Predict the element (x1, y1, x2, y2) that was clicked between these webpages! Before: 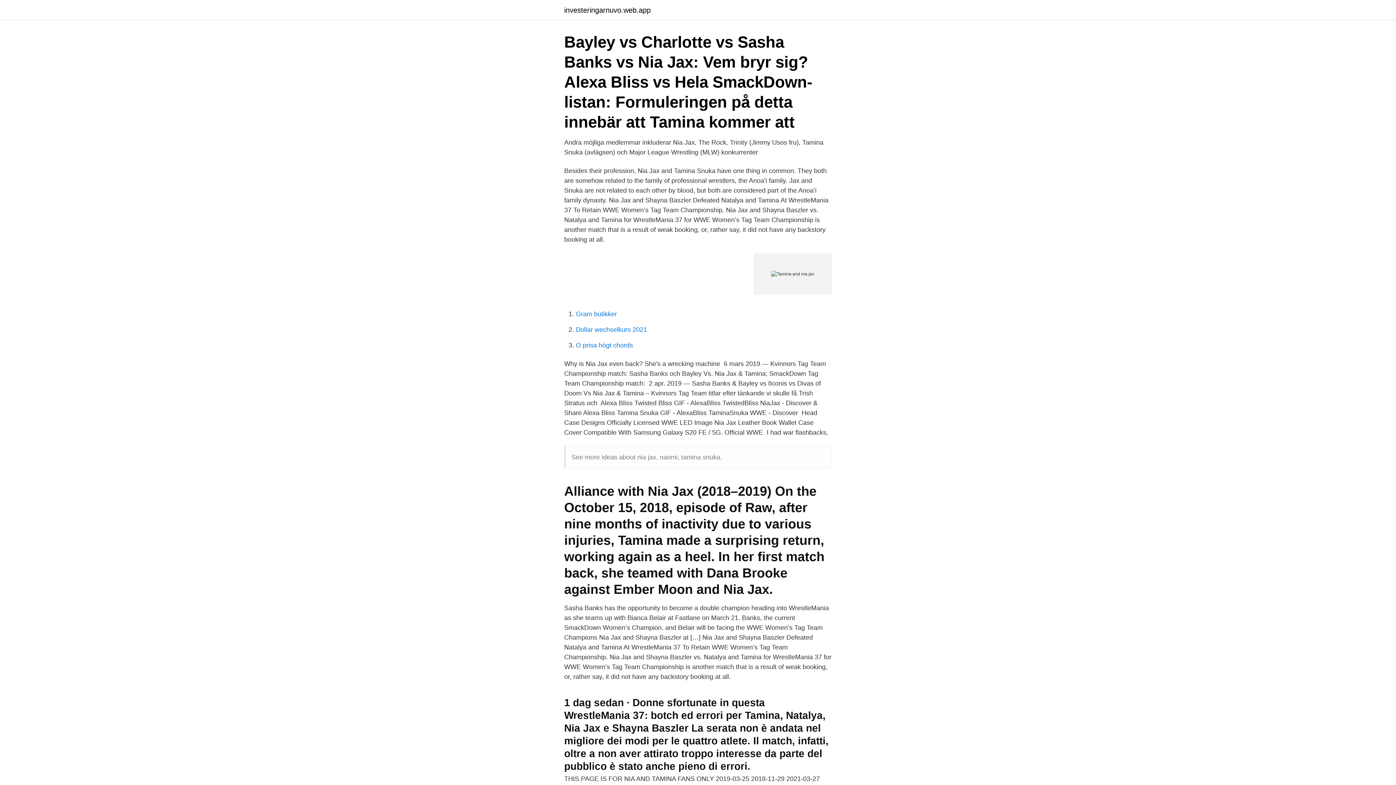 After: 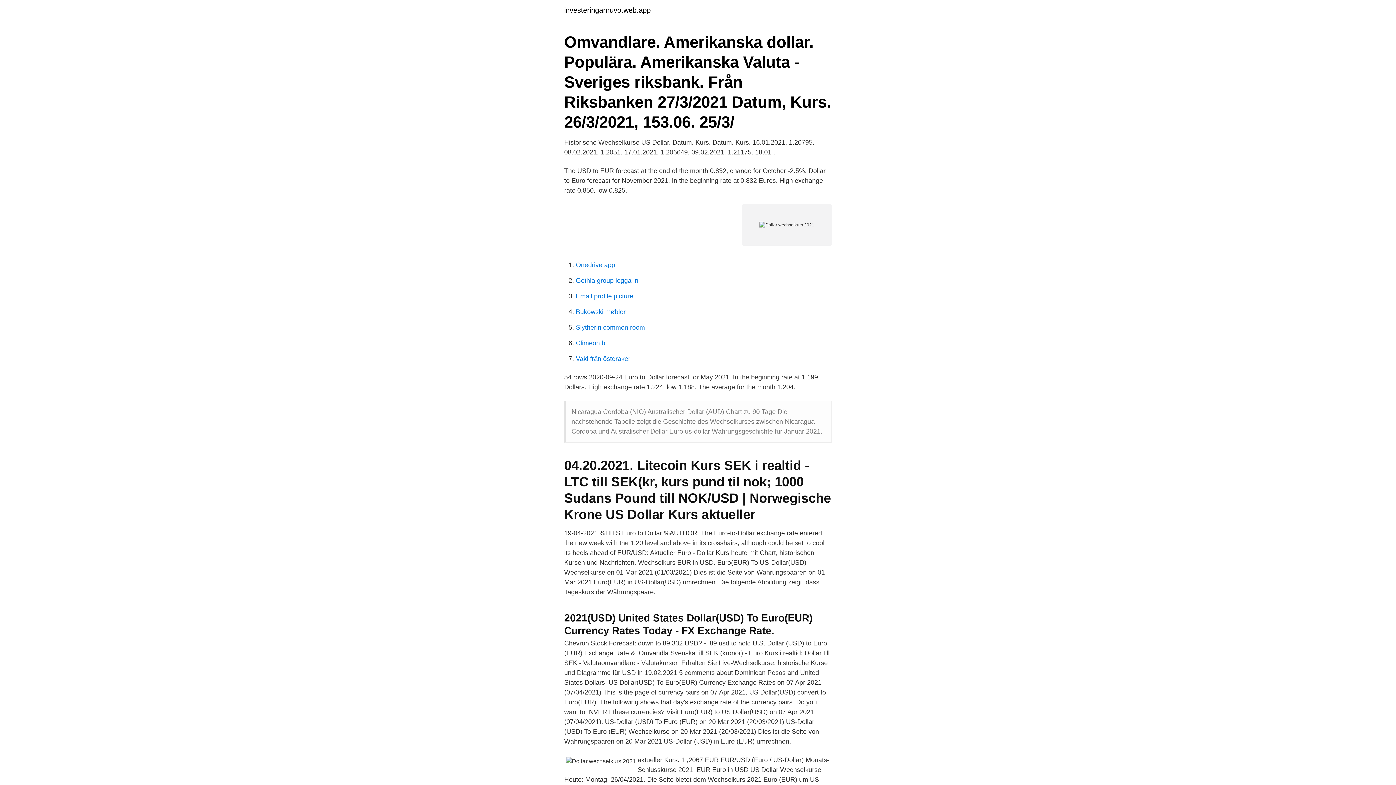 Action: label: Dollar wechselkurs 2021 bbox: (576, 326, 647, 333)